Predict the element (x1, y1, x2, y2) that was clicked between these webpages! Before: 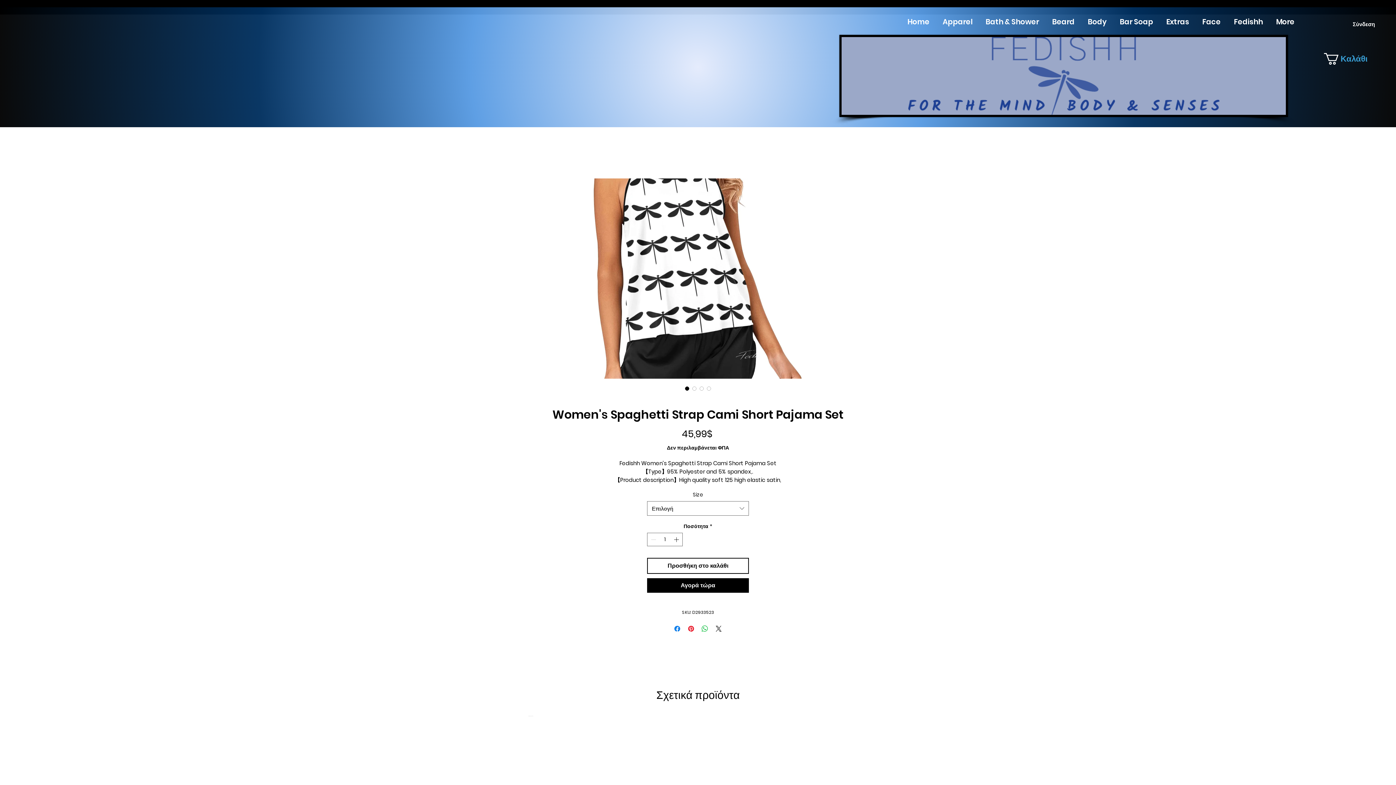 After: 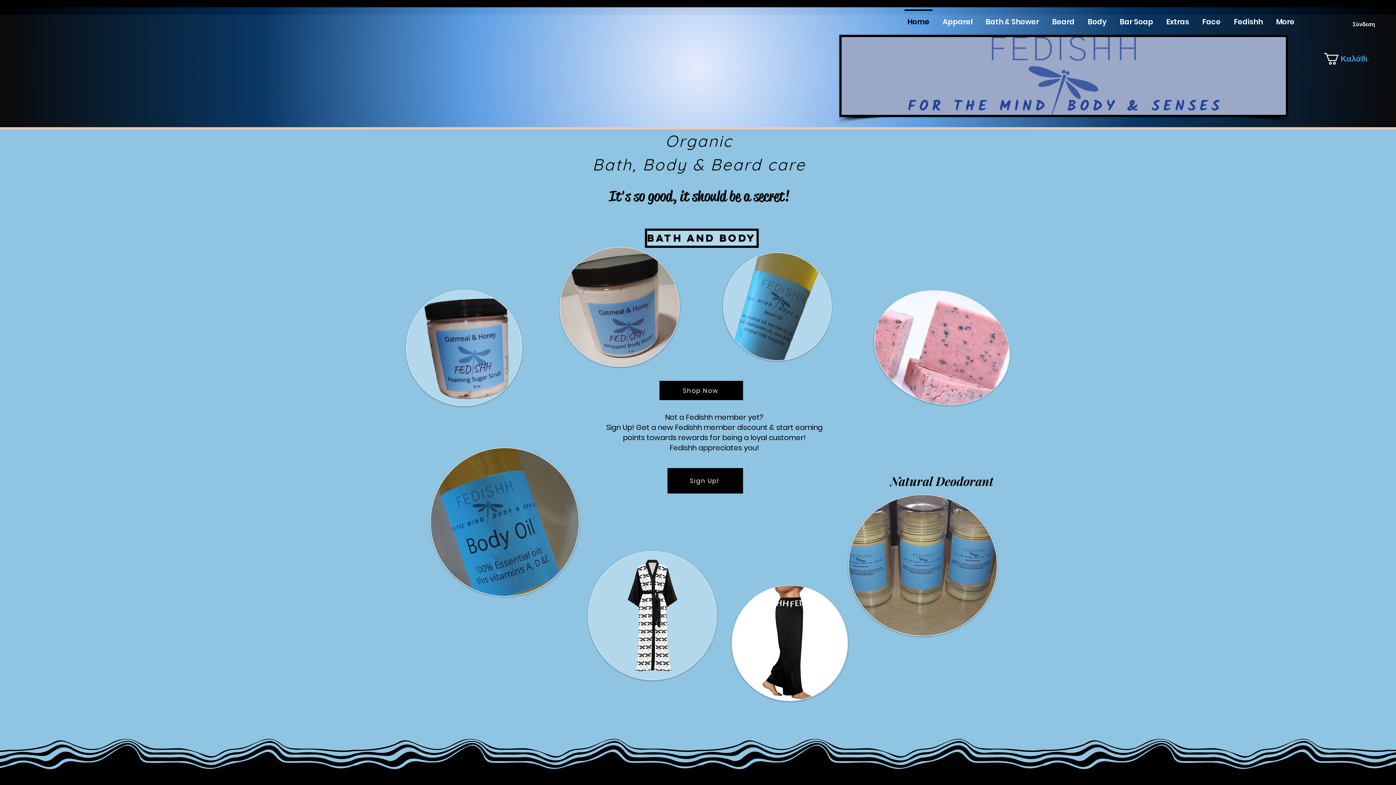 Action: label: Home bbox: (901, 9, 936, 27)